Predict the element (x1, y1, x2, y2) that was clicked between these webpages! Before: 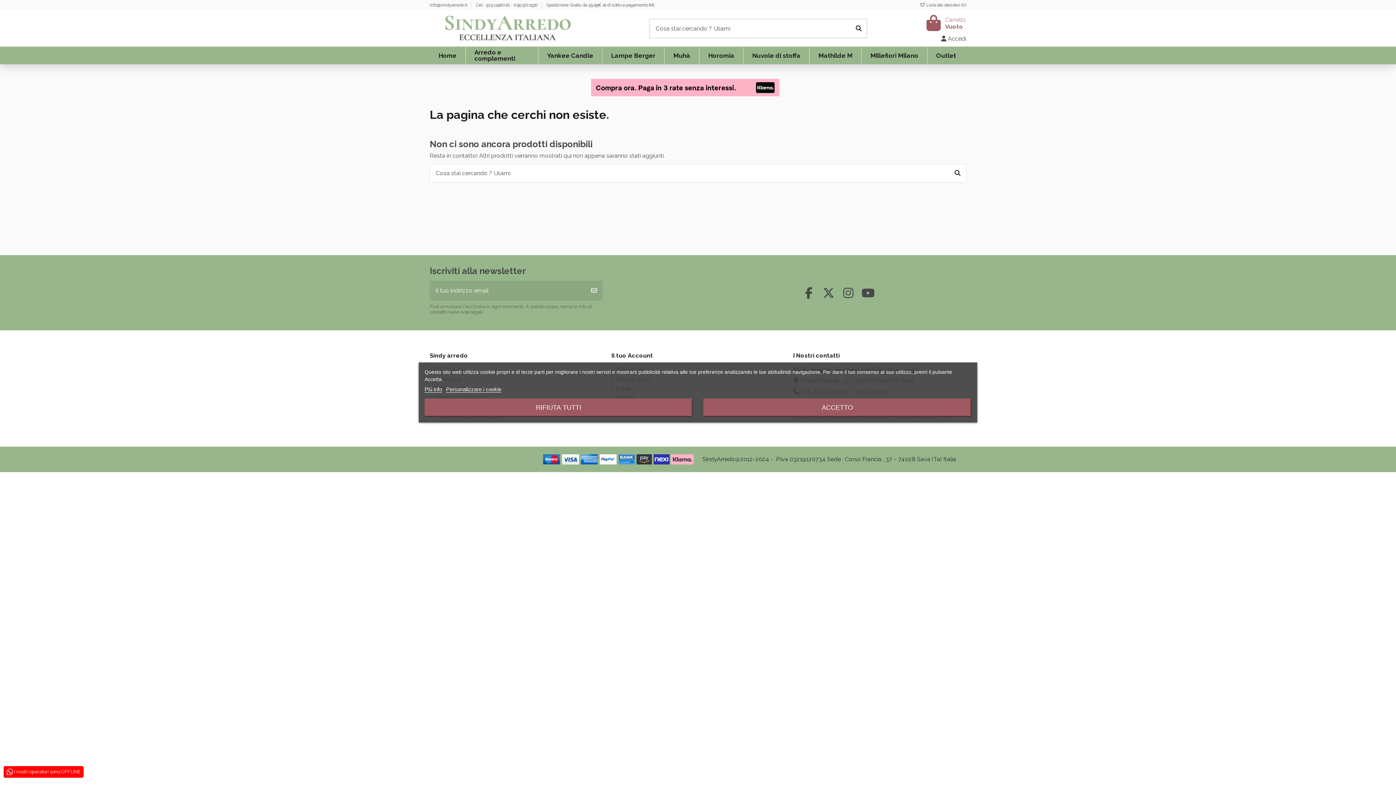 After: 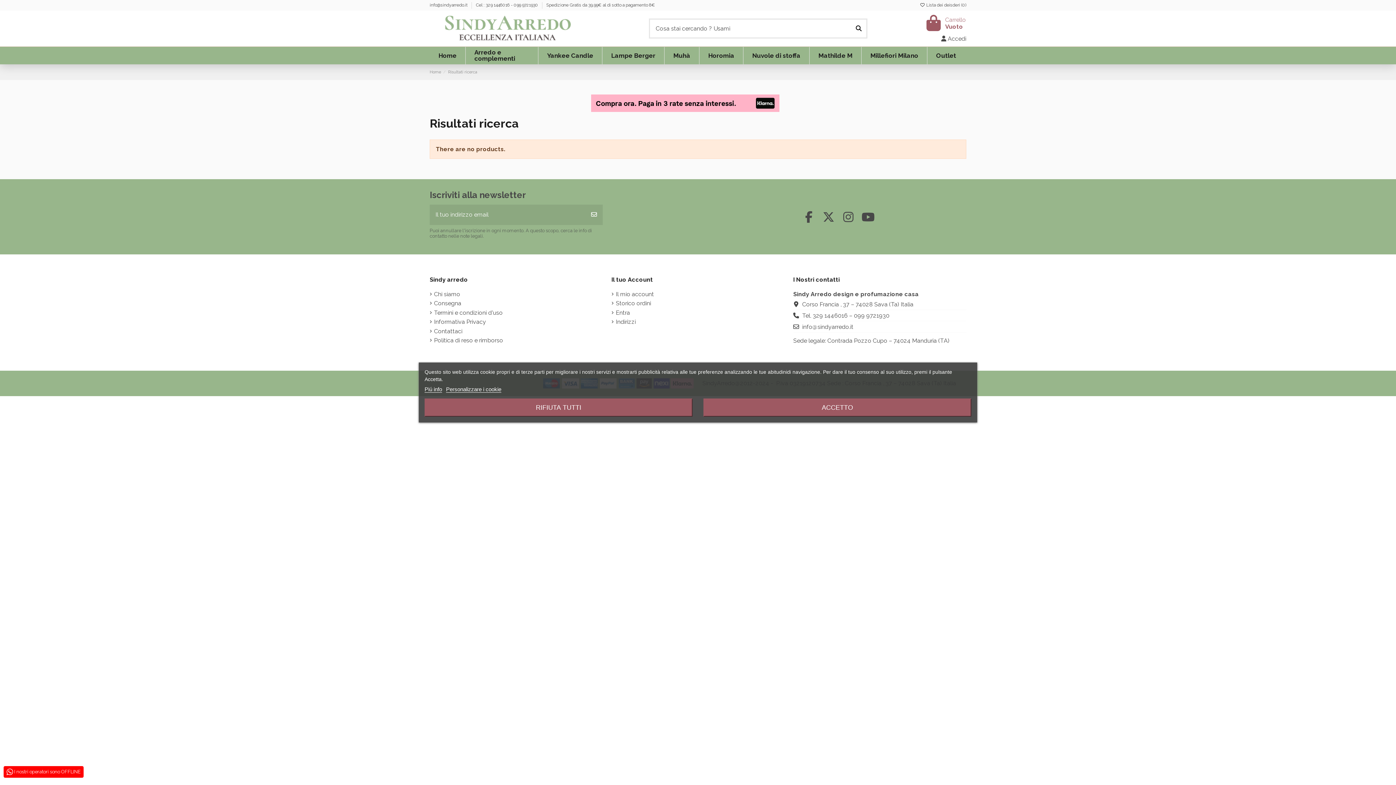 Action: label: Cosa stai cercando ? Usami bbox: (949, 163, 966, 182)